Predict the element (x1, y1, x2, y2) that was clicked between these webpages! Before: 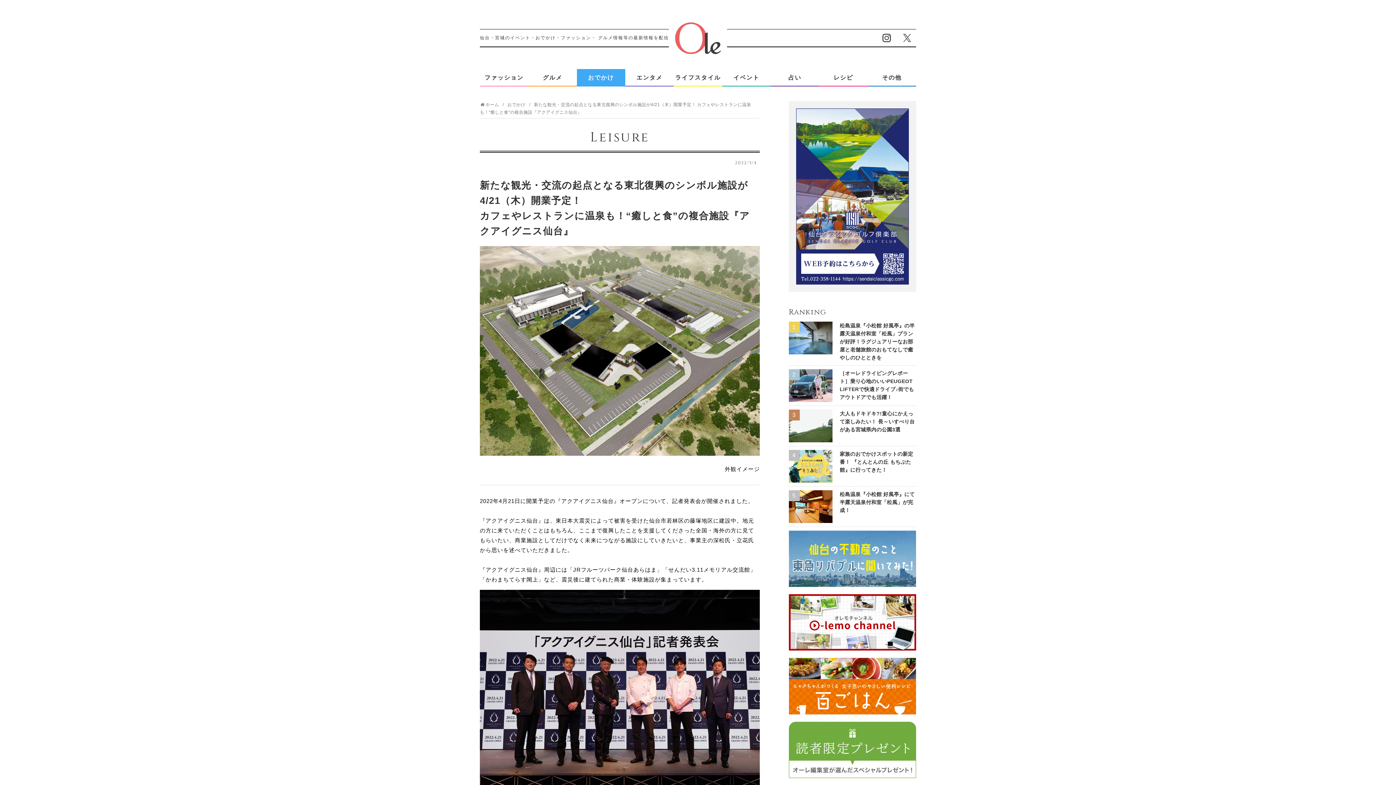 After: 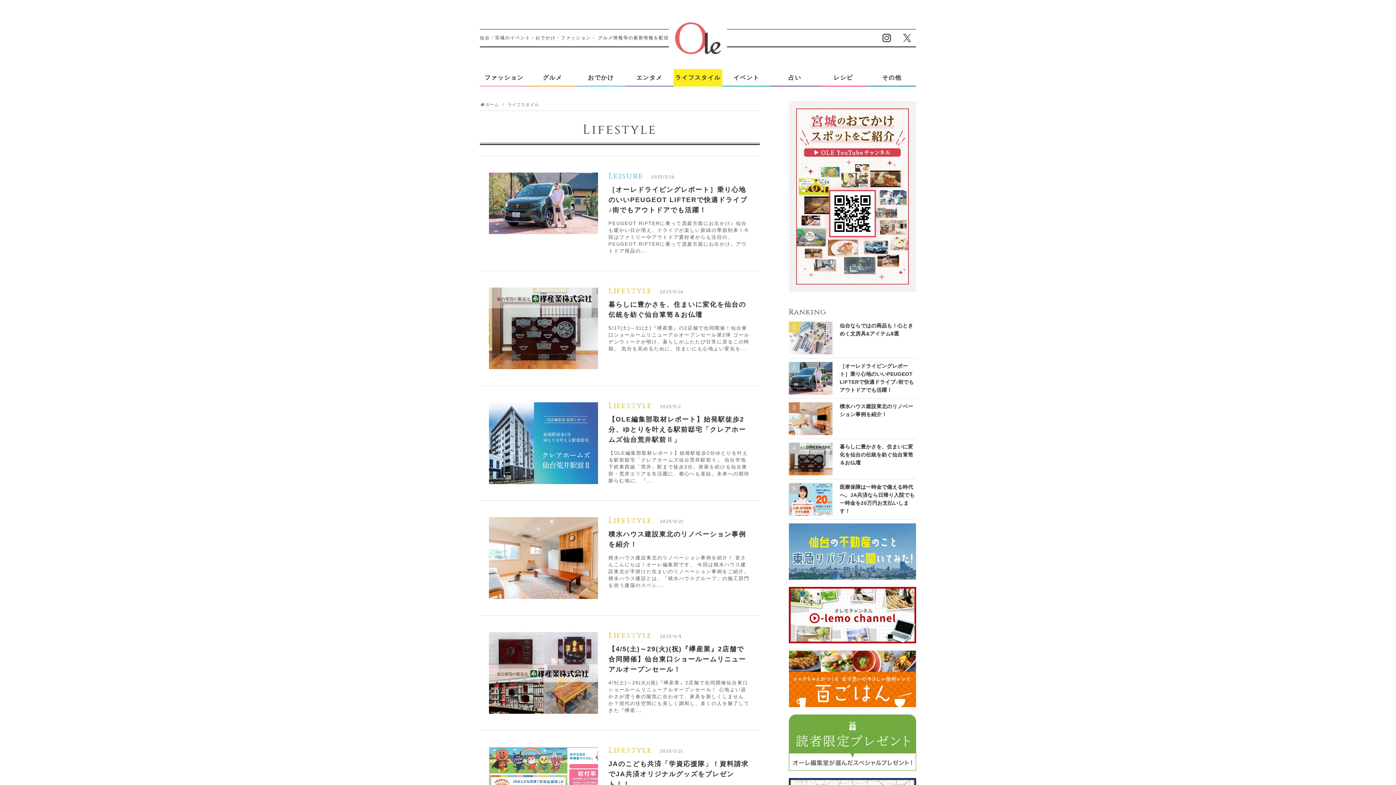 Action: label: ライフスタイル bbox: (673, 69, 722, 86)